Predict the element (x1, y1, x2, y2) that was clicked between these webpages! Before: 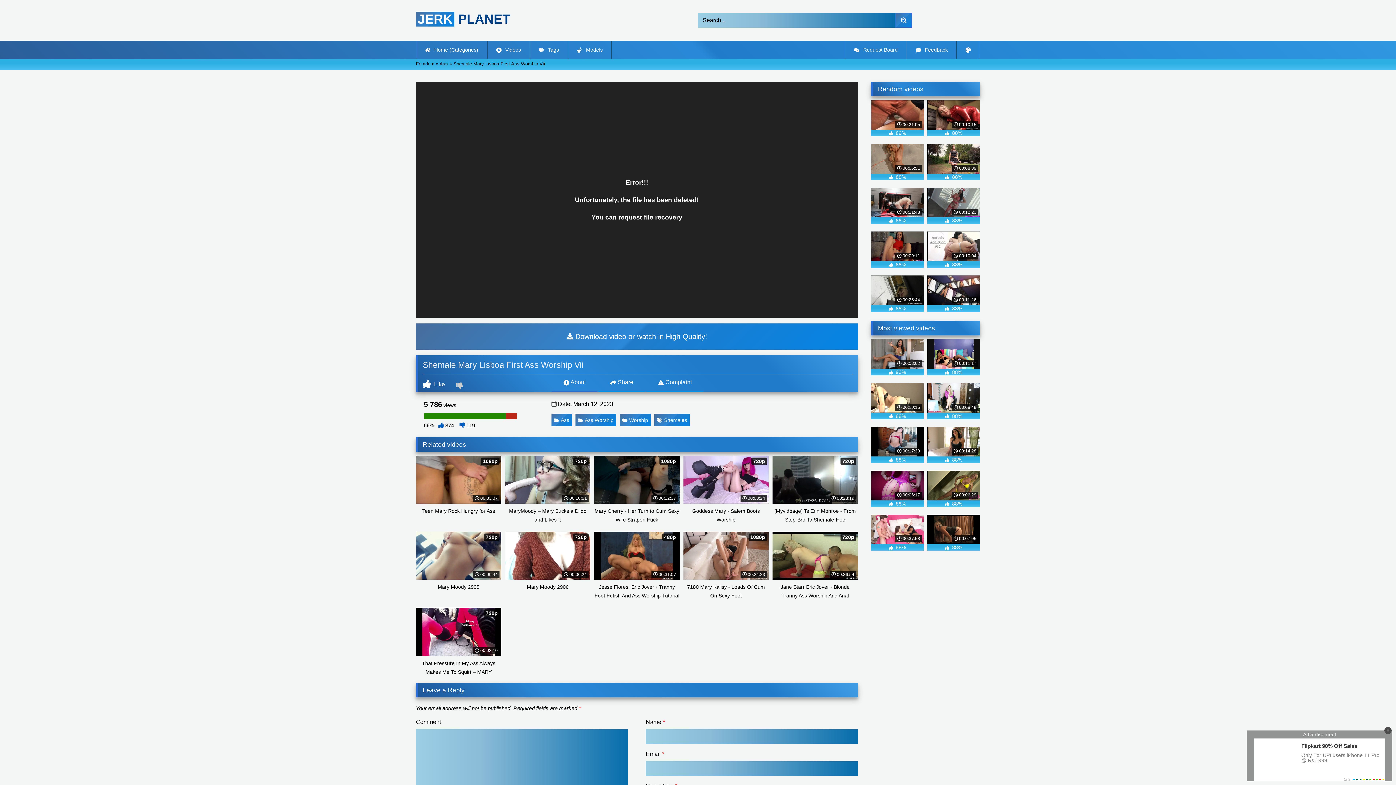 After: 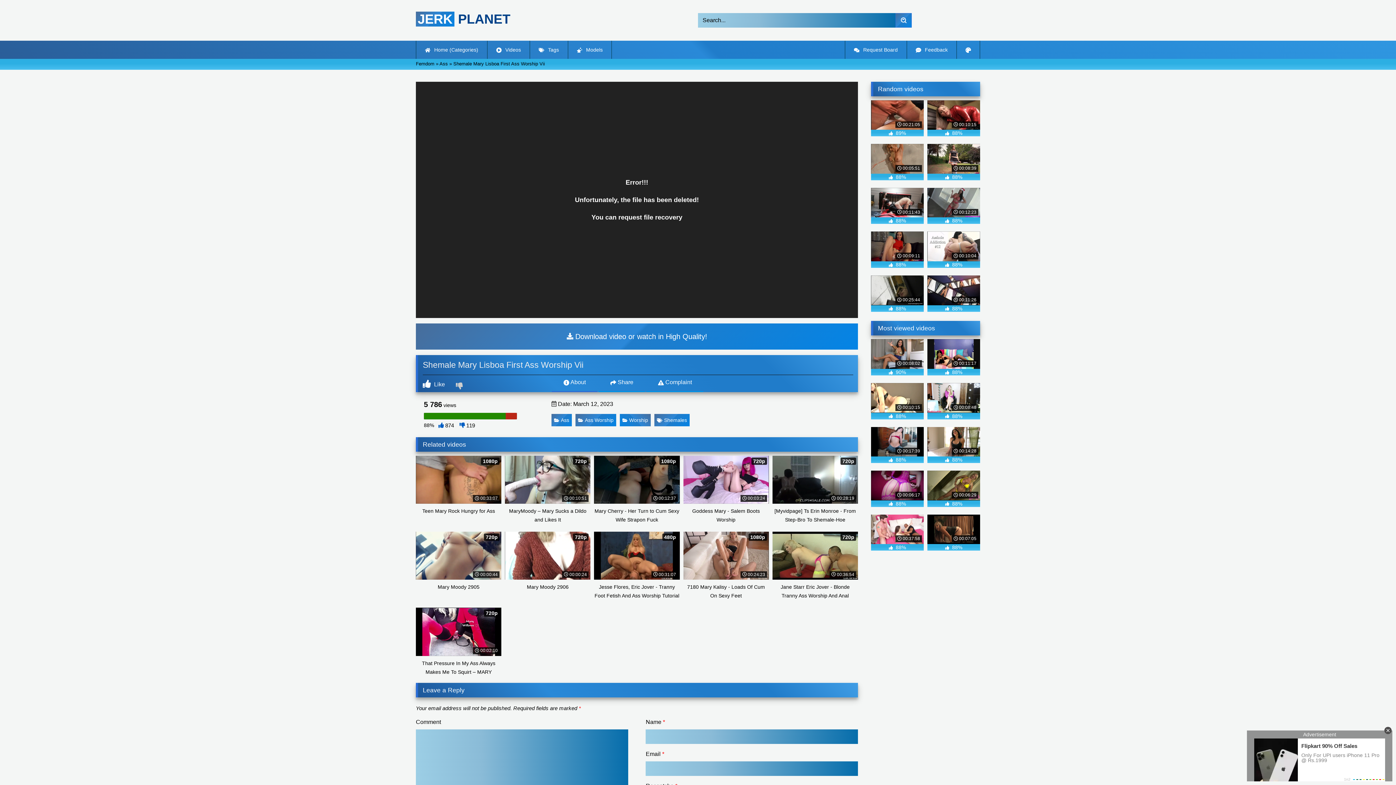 Action: label: Worship bbox: (619, 414, 650, 426)